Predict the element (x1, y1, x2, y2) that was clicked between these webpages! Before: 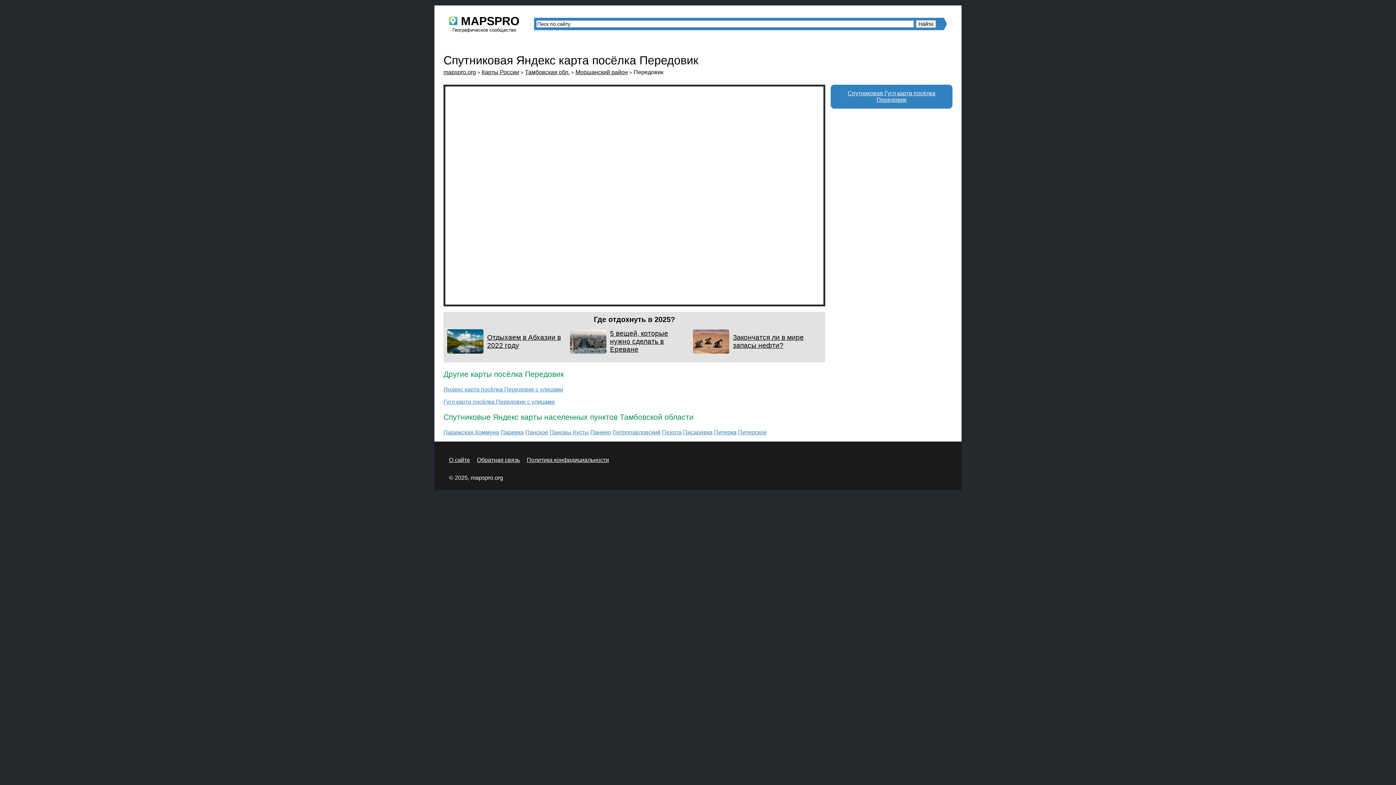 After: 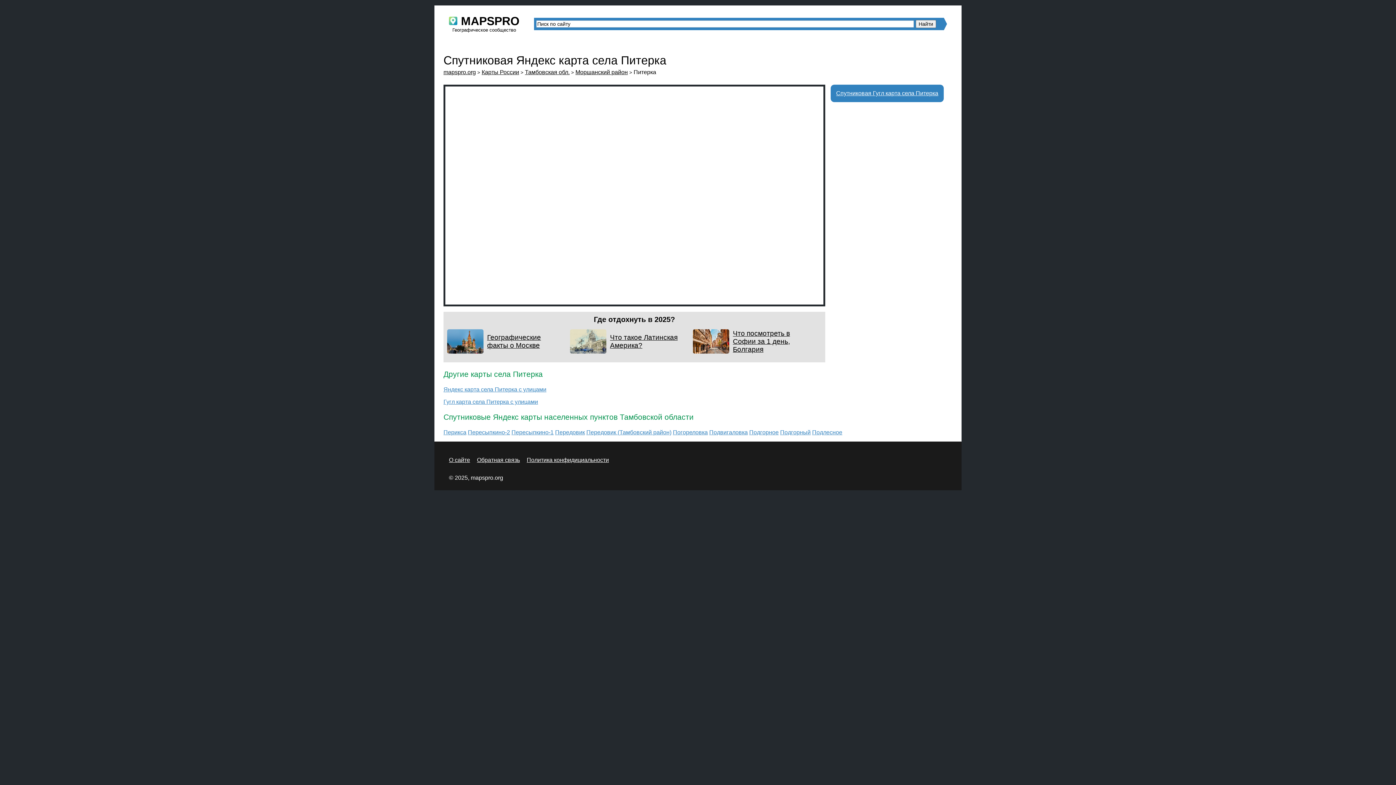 Action: label: Питерка bbox: (714, 429, 736, 435)